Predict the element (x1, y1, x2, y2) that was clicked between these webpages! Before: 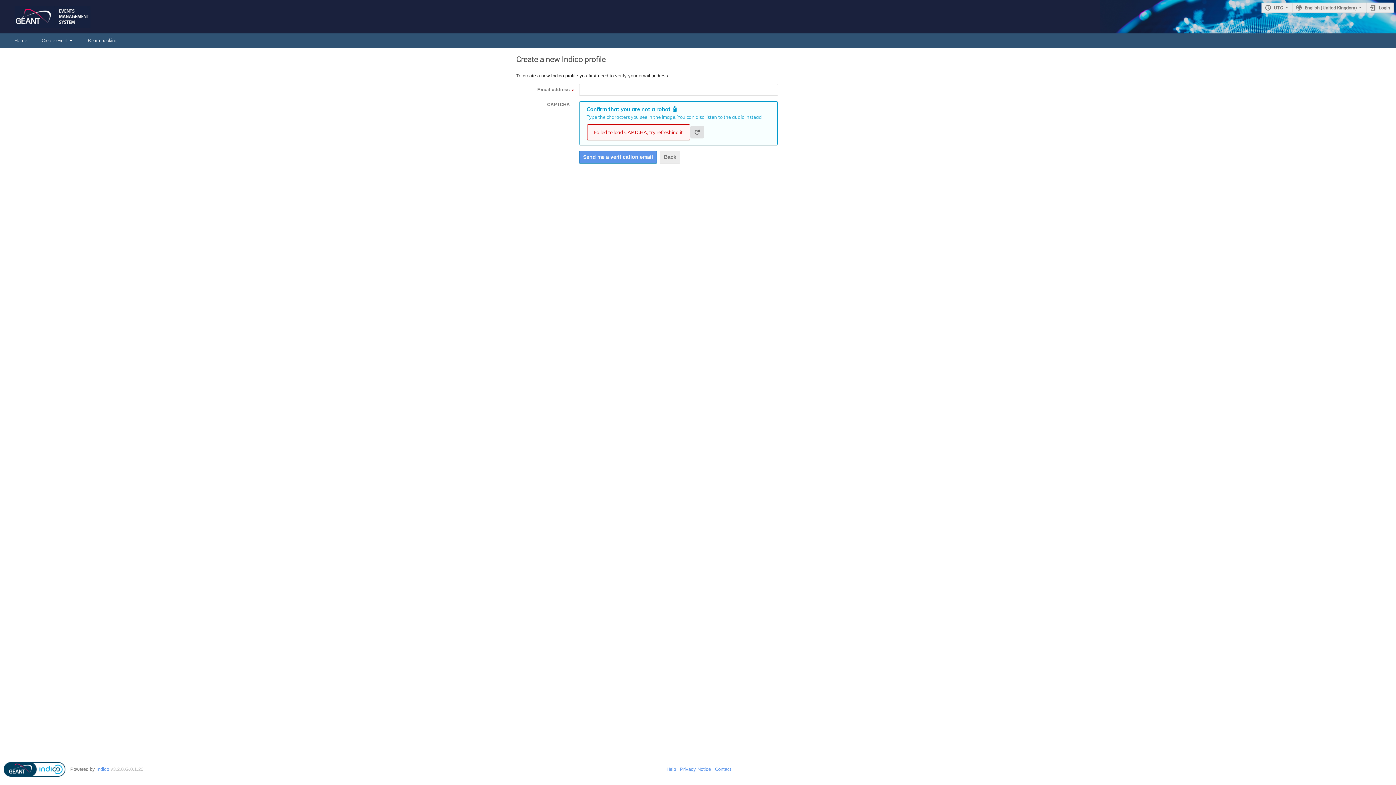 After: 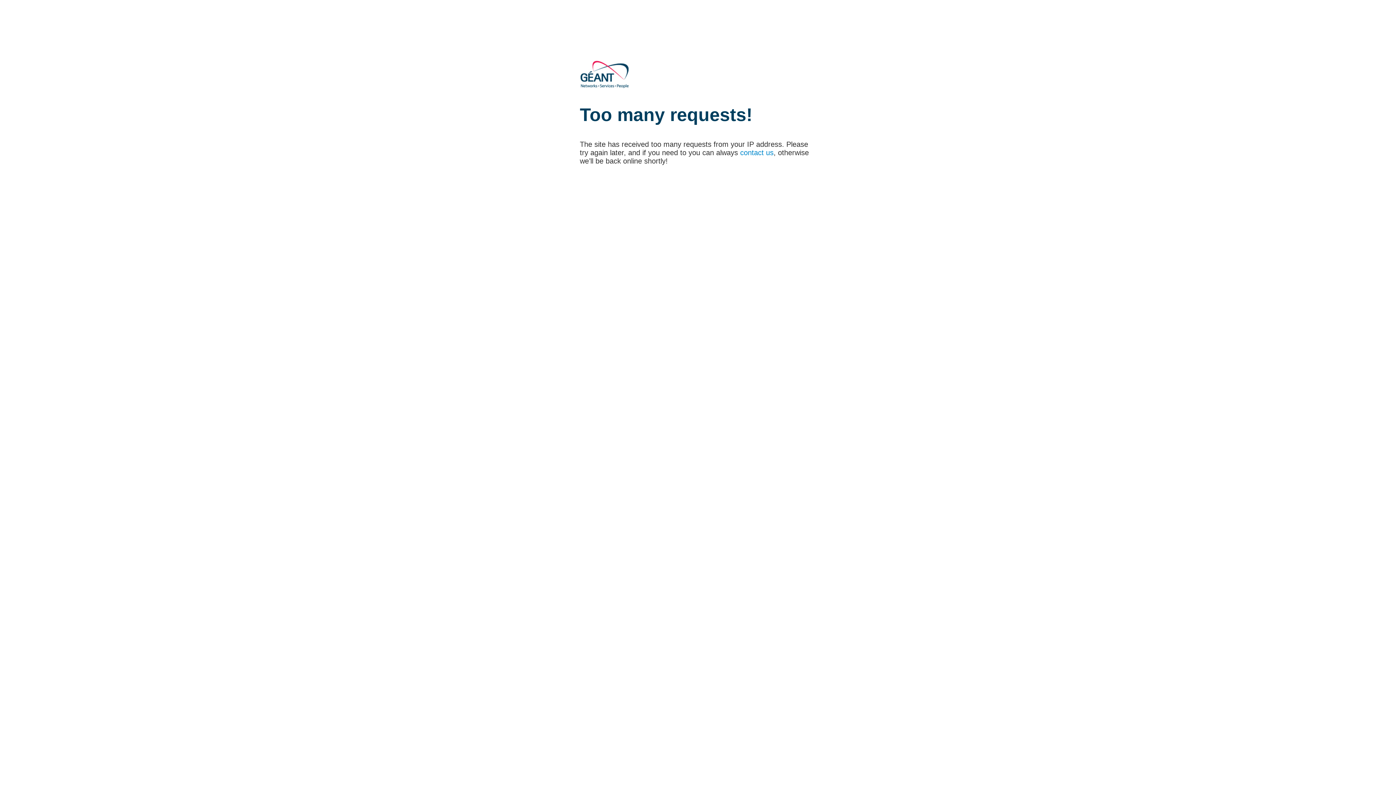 Action: label: Privacy Notice bbox: (680, 766, 711, 772)